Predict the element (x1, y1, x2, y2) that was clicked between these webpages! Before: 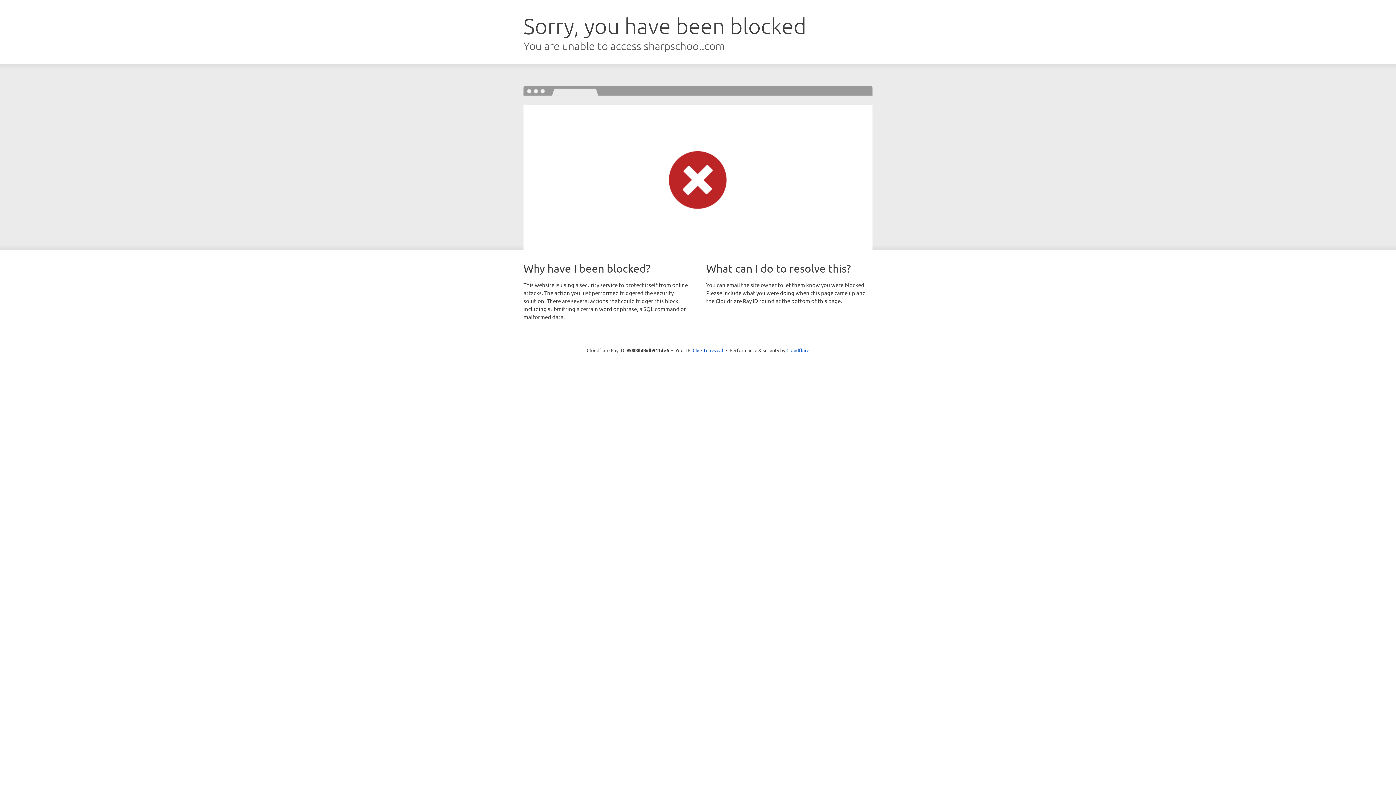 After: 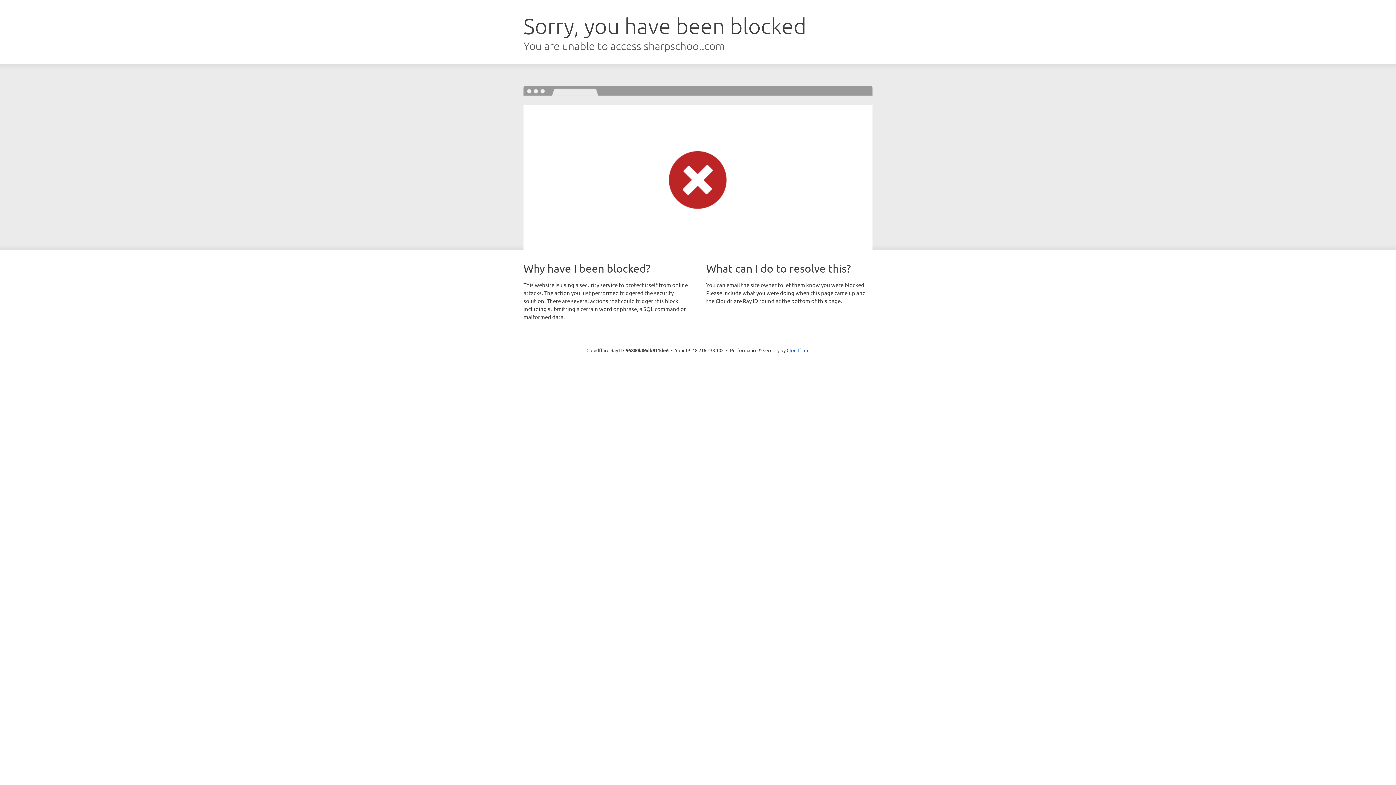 Action: bbox: (692, 346, 723, 353) label: Click to reveal